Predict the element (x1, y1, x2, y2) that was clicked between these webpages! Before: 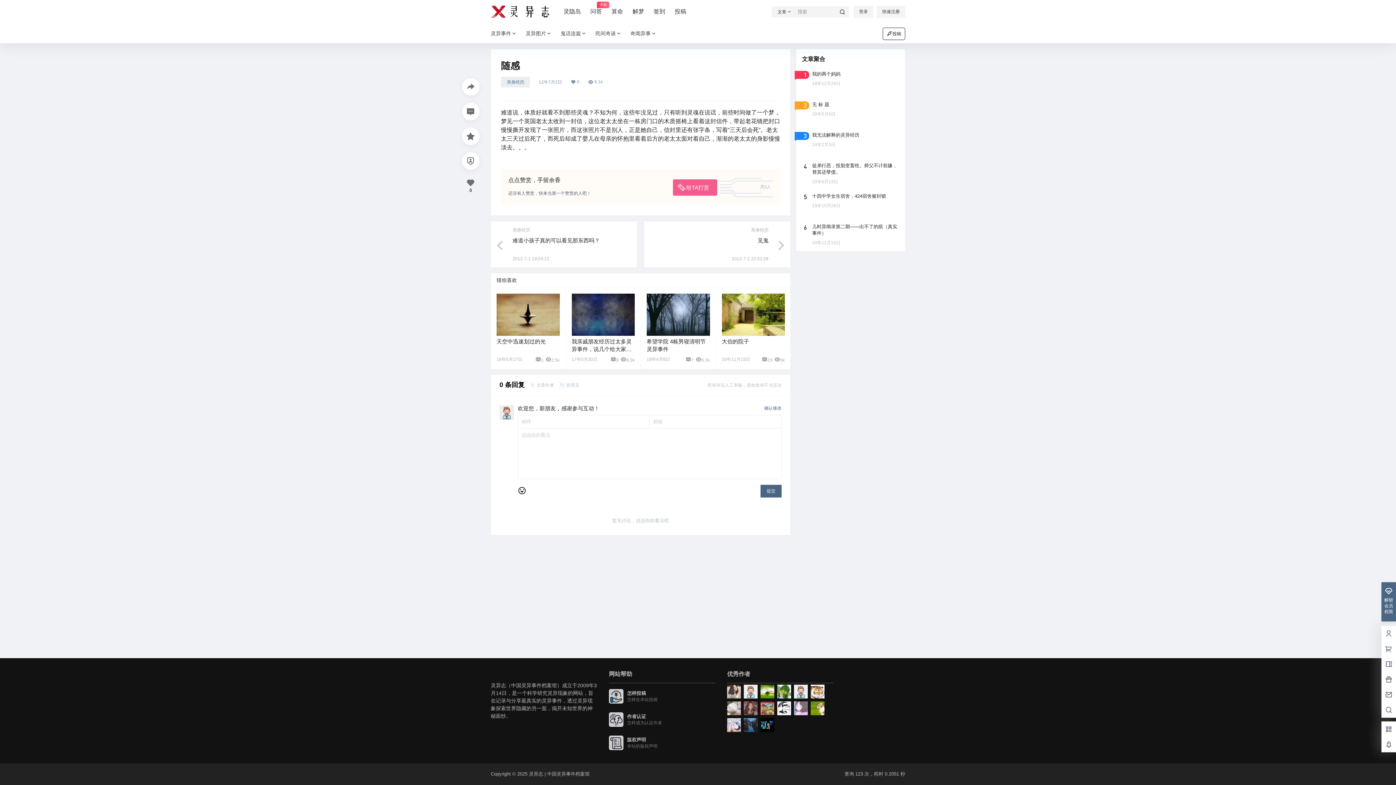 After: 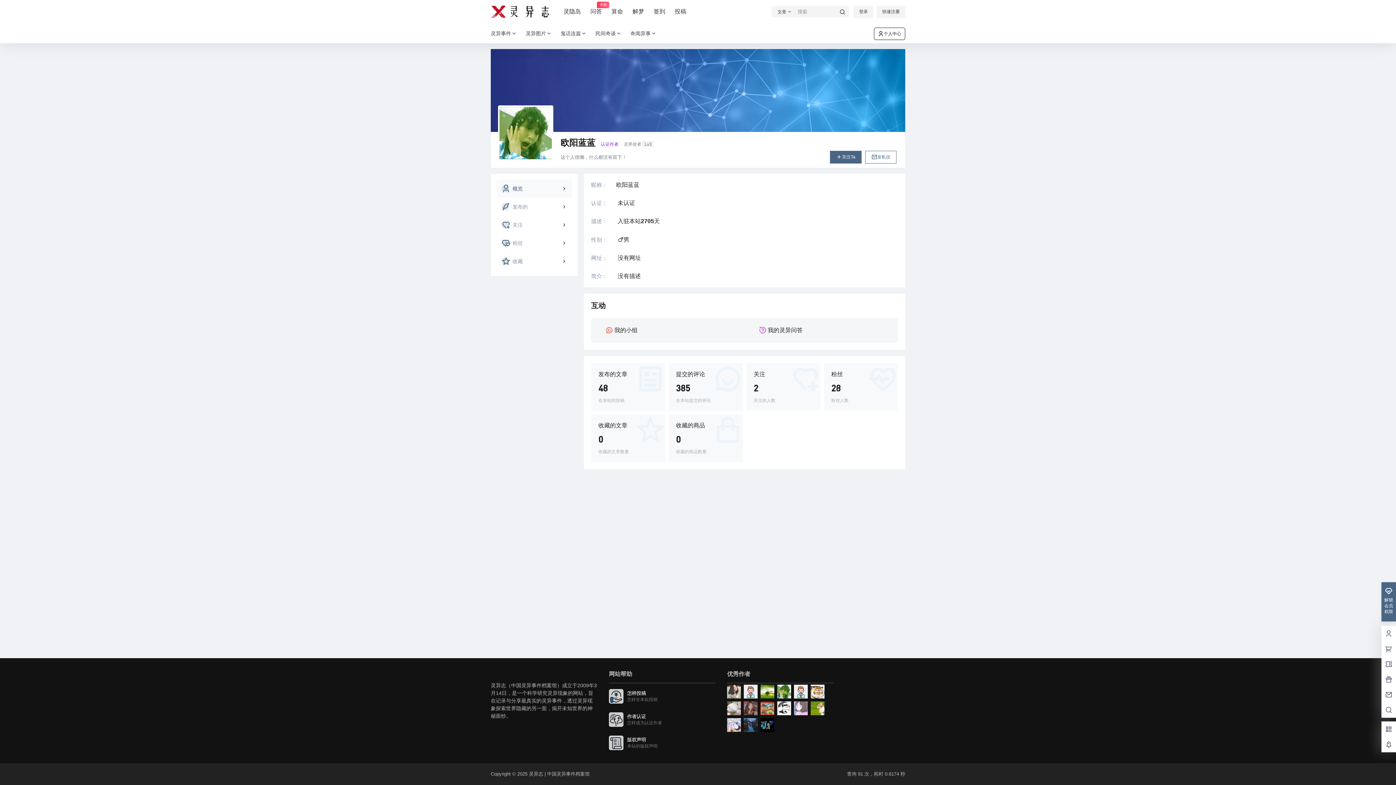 Action: bbox: (777, 685, 791, 698)